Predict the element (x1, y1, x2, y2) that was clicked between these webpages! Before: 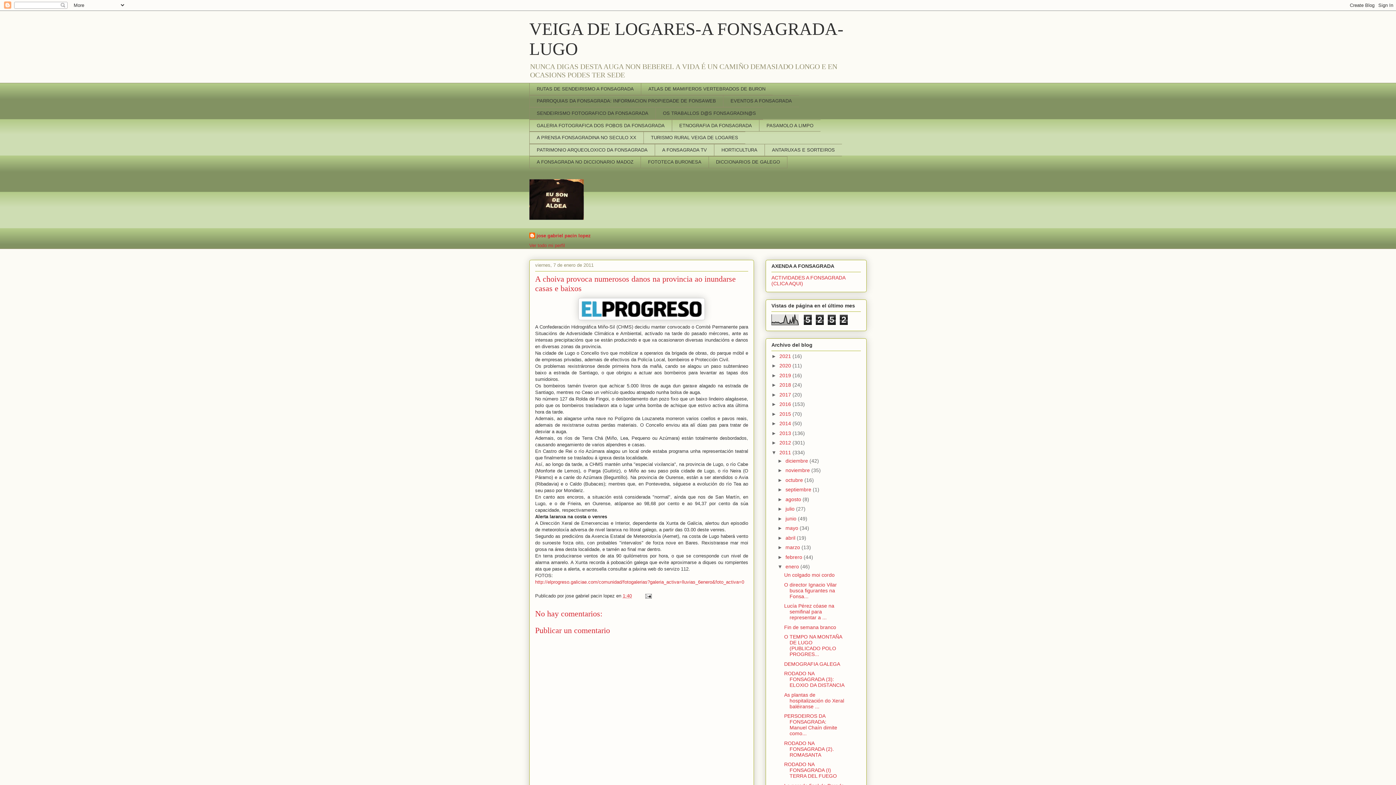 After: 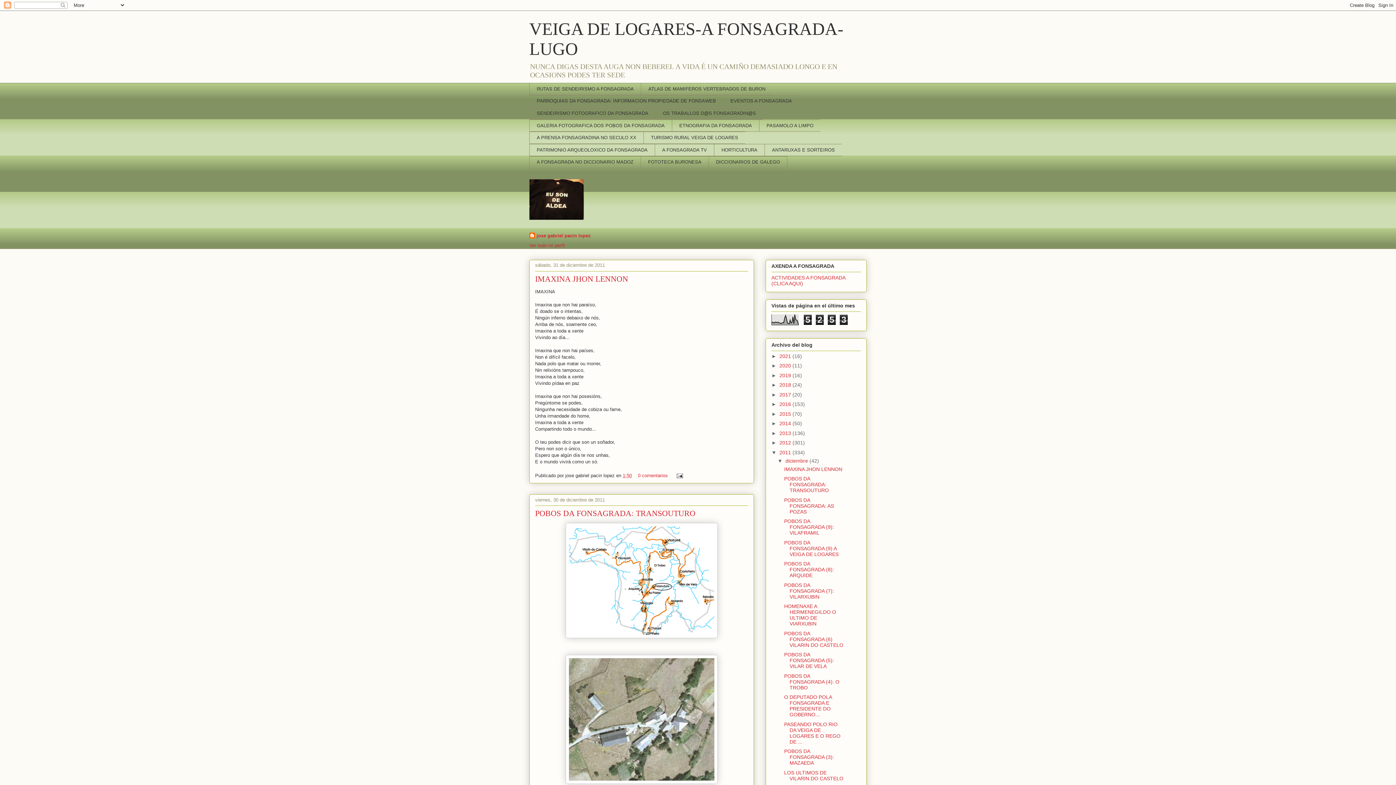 Action: bbox: (779, 449, 792, 455) label: 2011 